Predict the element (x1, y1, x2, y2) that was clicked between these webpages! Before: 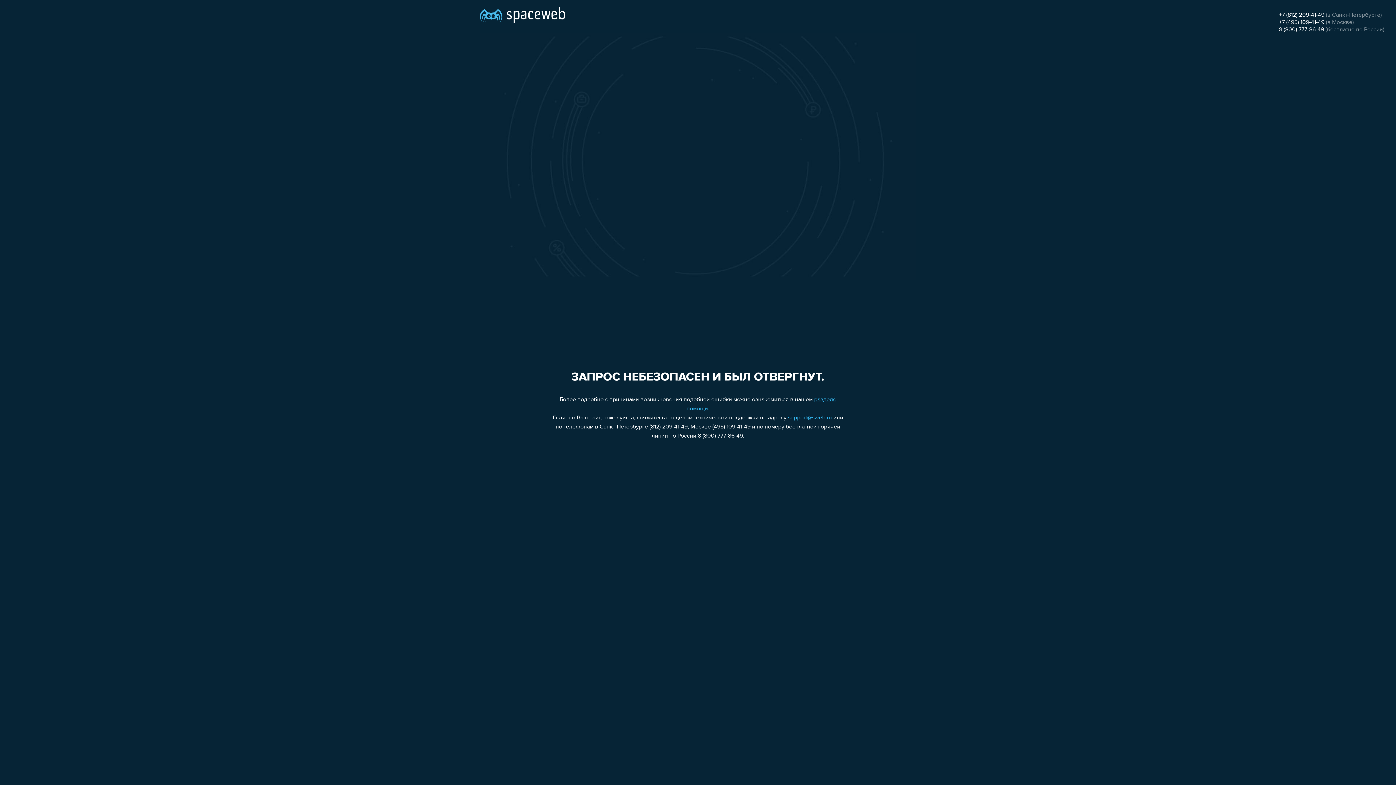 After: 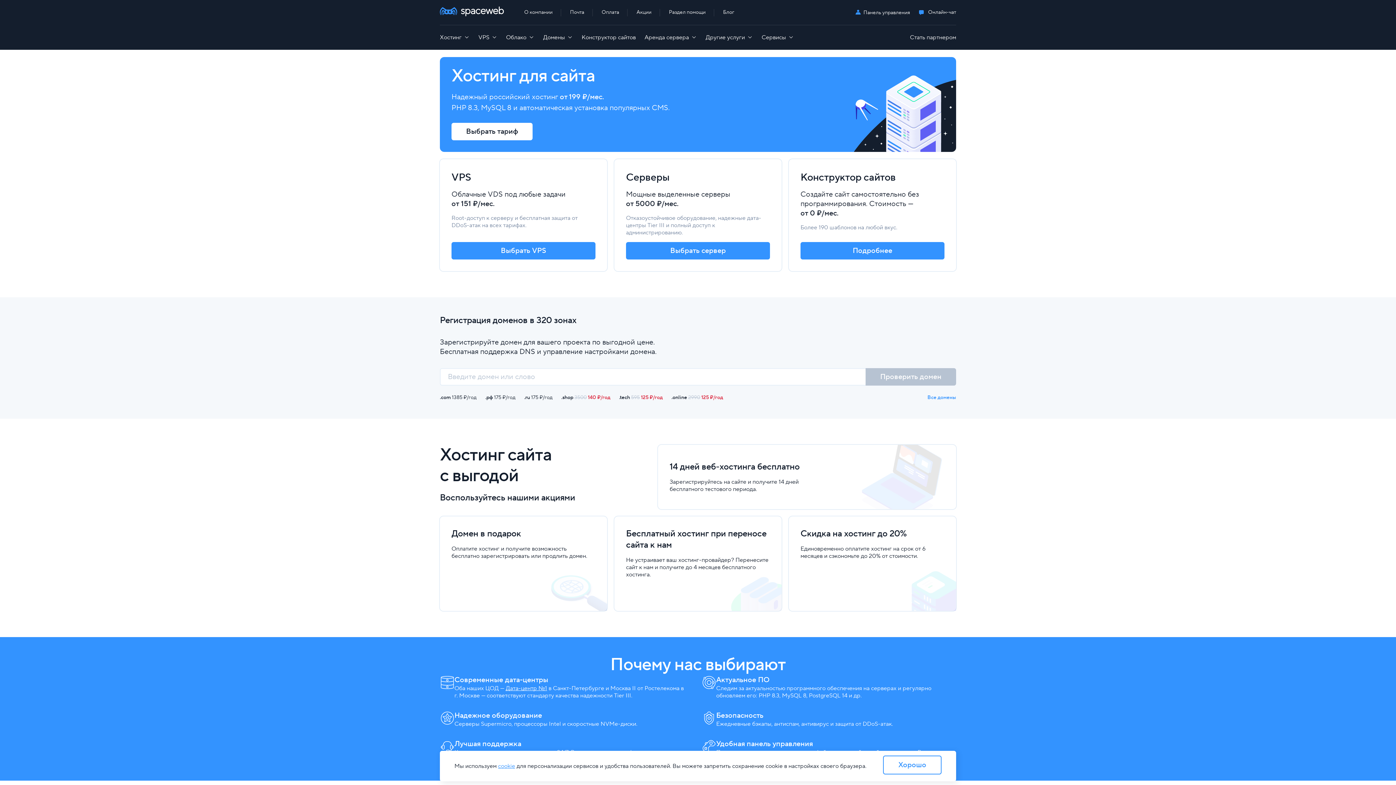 Action: bbox: (480, 0, 565, 25)